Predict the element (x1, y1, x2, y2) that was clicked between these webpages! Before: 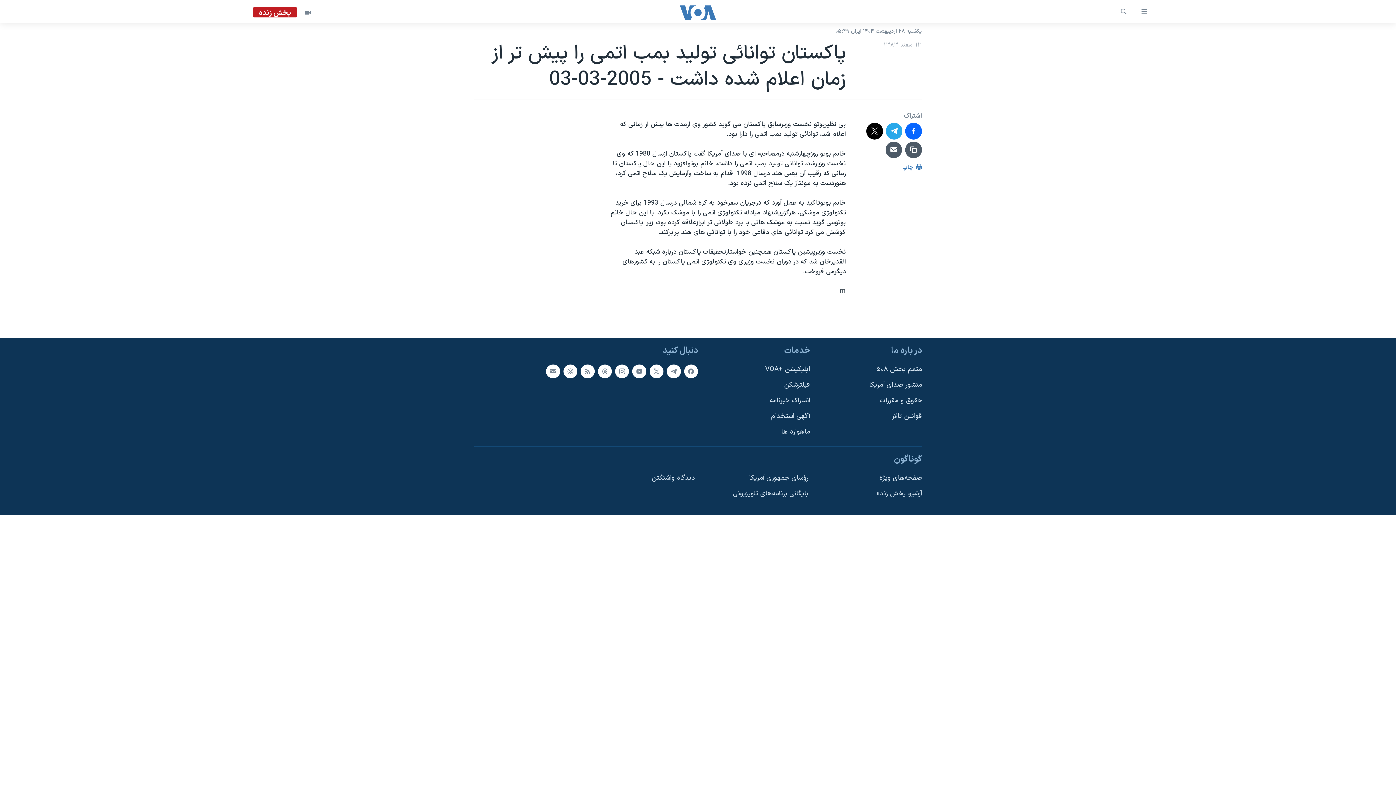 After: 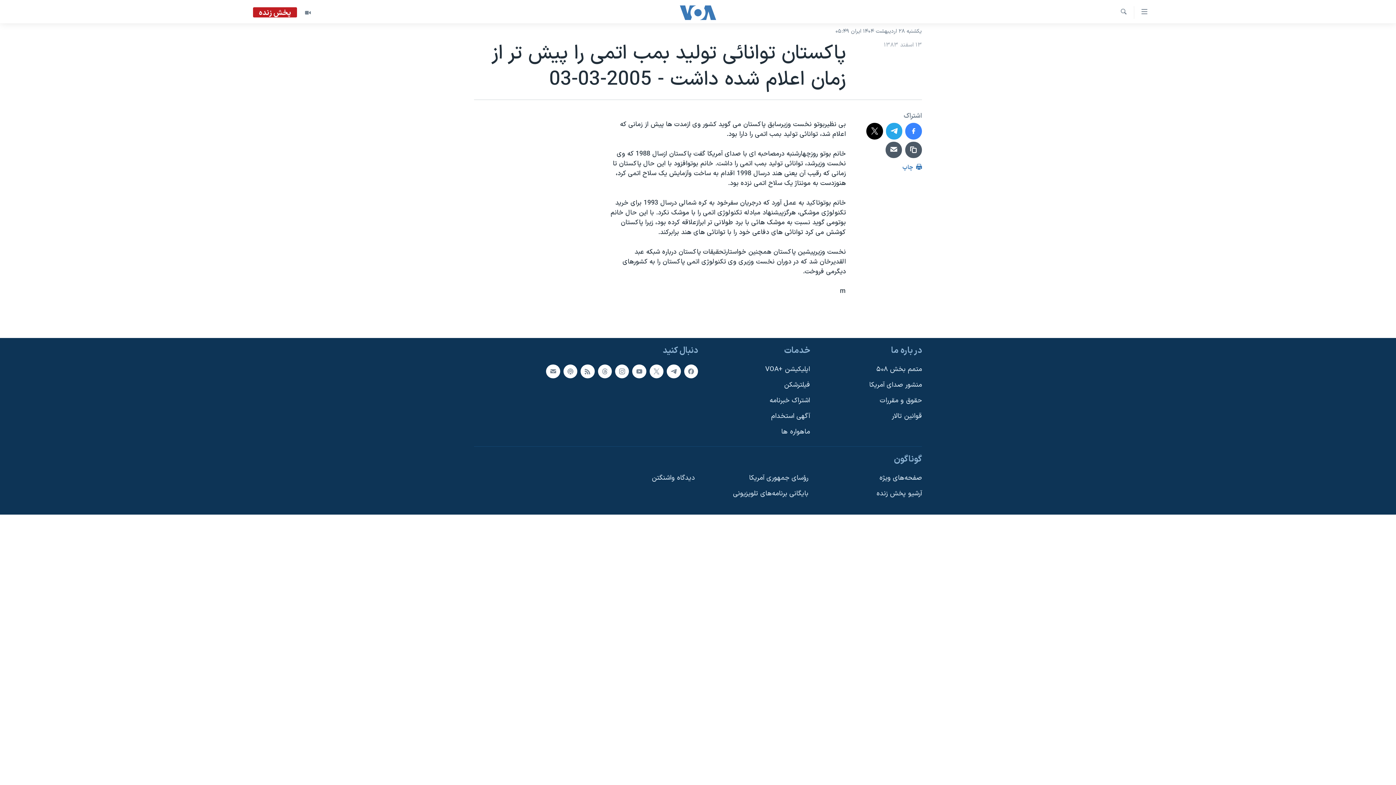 Action: bbox: (905, 122, 922, 139)